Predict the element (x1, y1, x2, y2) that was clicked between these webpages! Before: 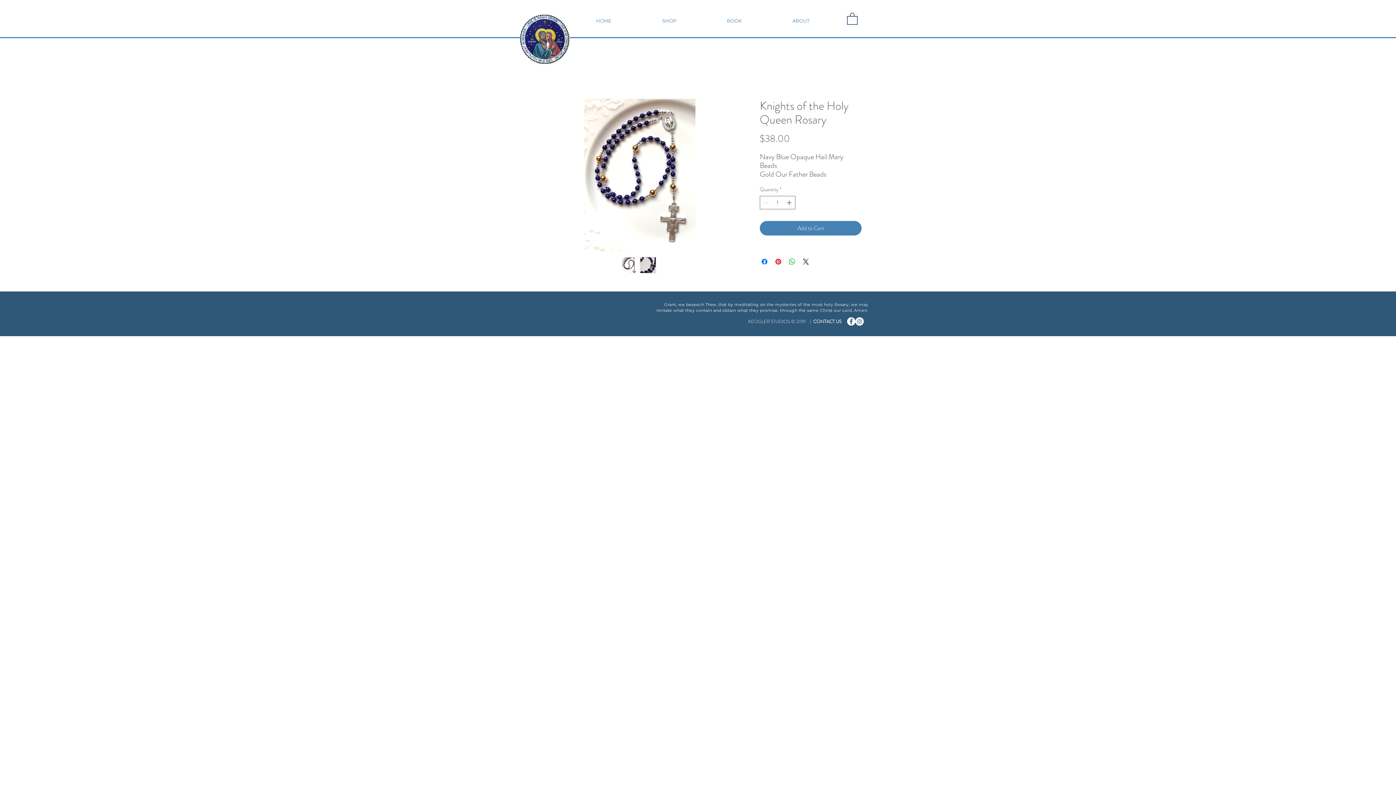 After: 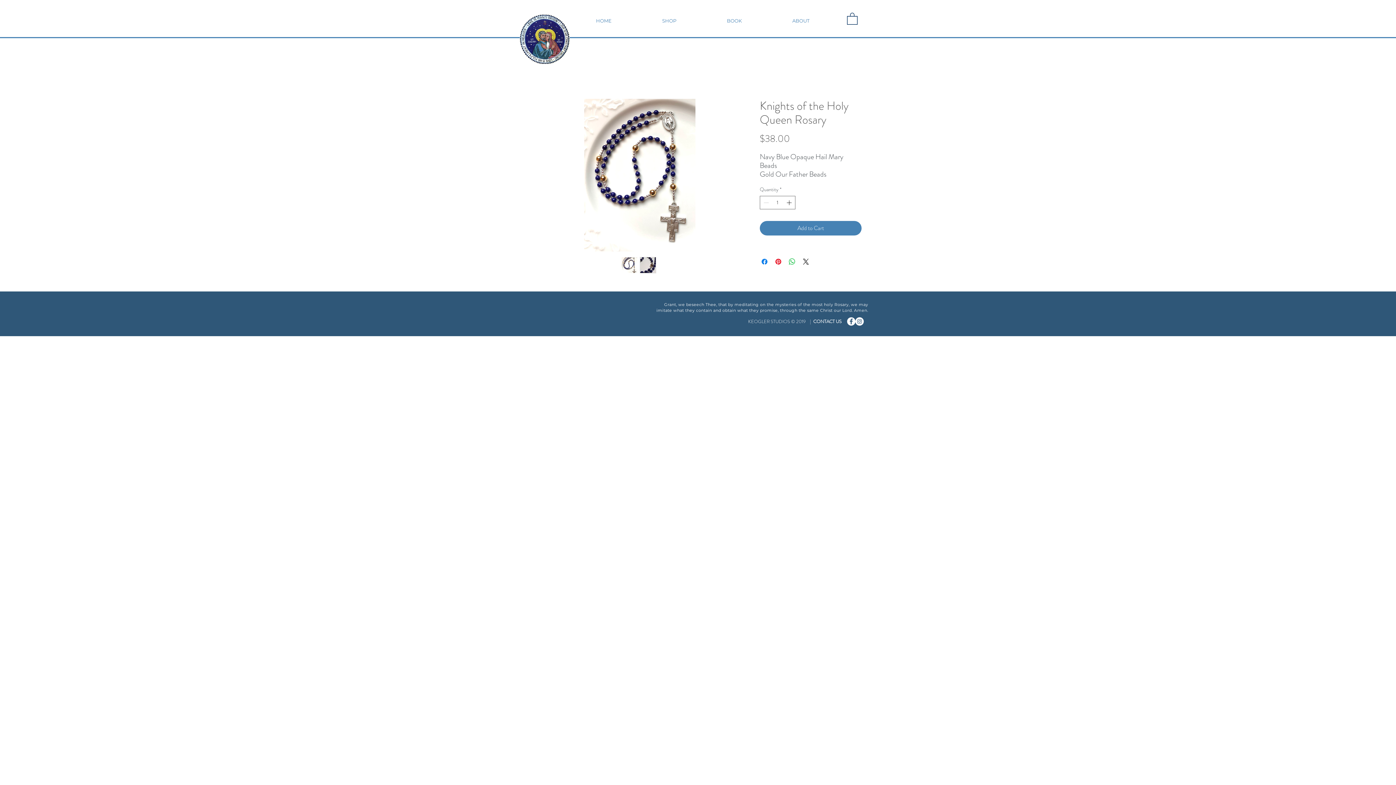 Action: bbox: (621, 256, 637, 273)